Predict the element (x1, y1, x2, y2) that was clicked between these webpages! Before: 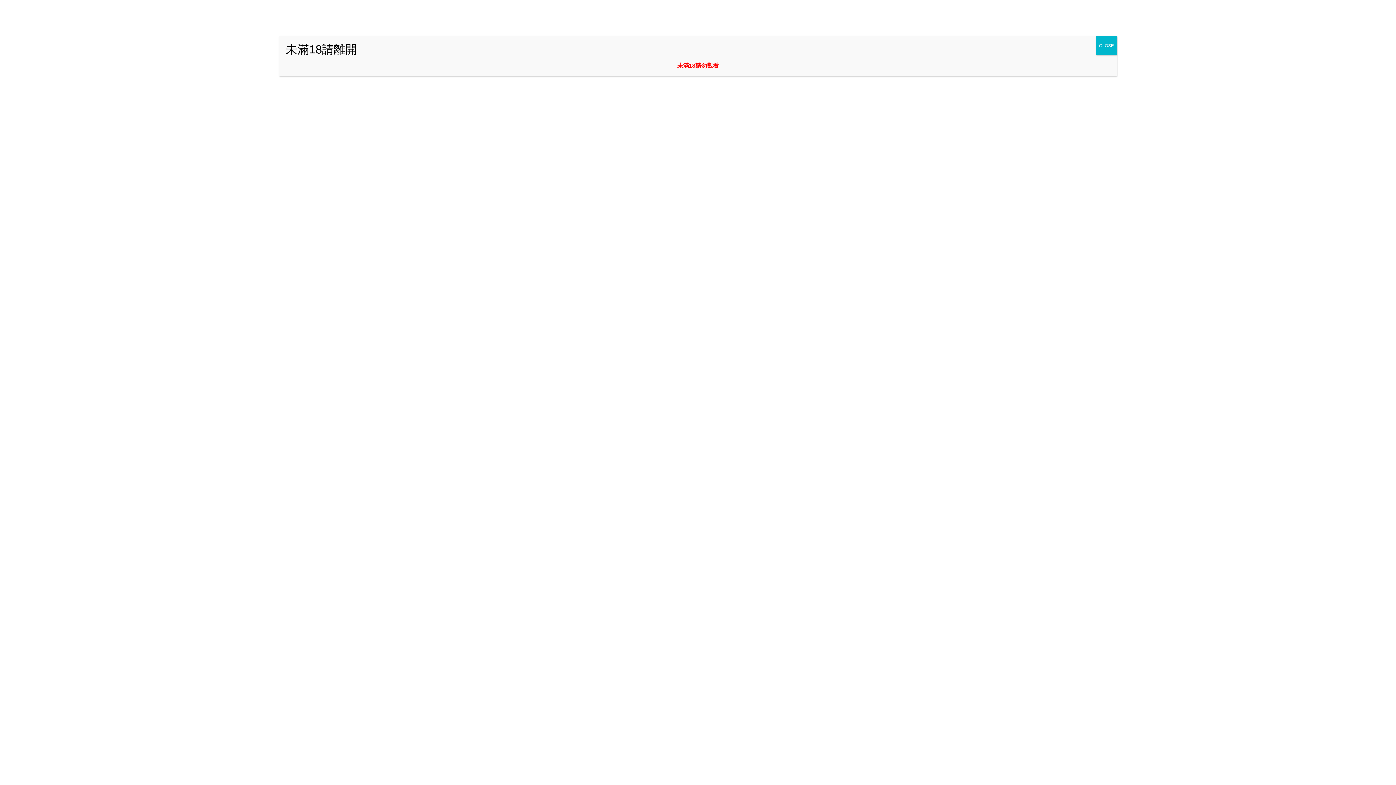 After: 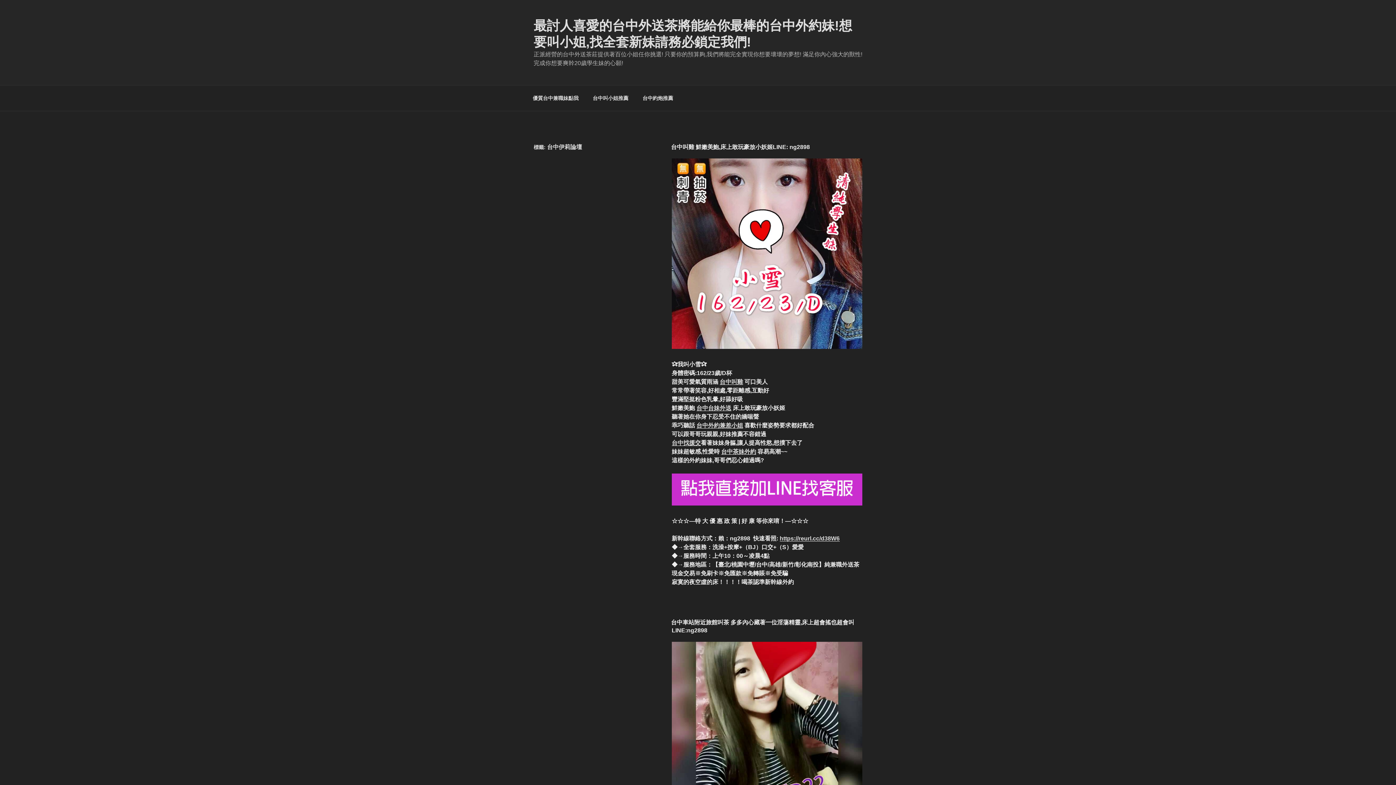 Action: bbox: (1096, 36, 1117, 55) label: Close